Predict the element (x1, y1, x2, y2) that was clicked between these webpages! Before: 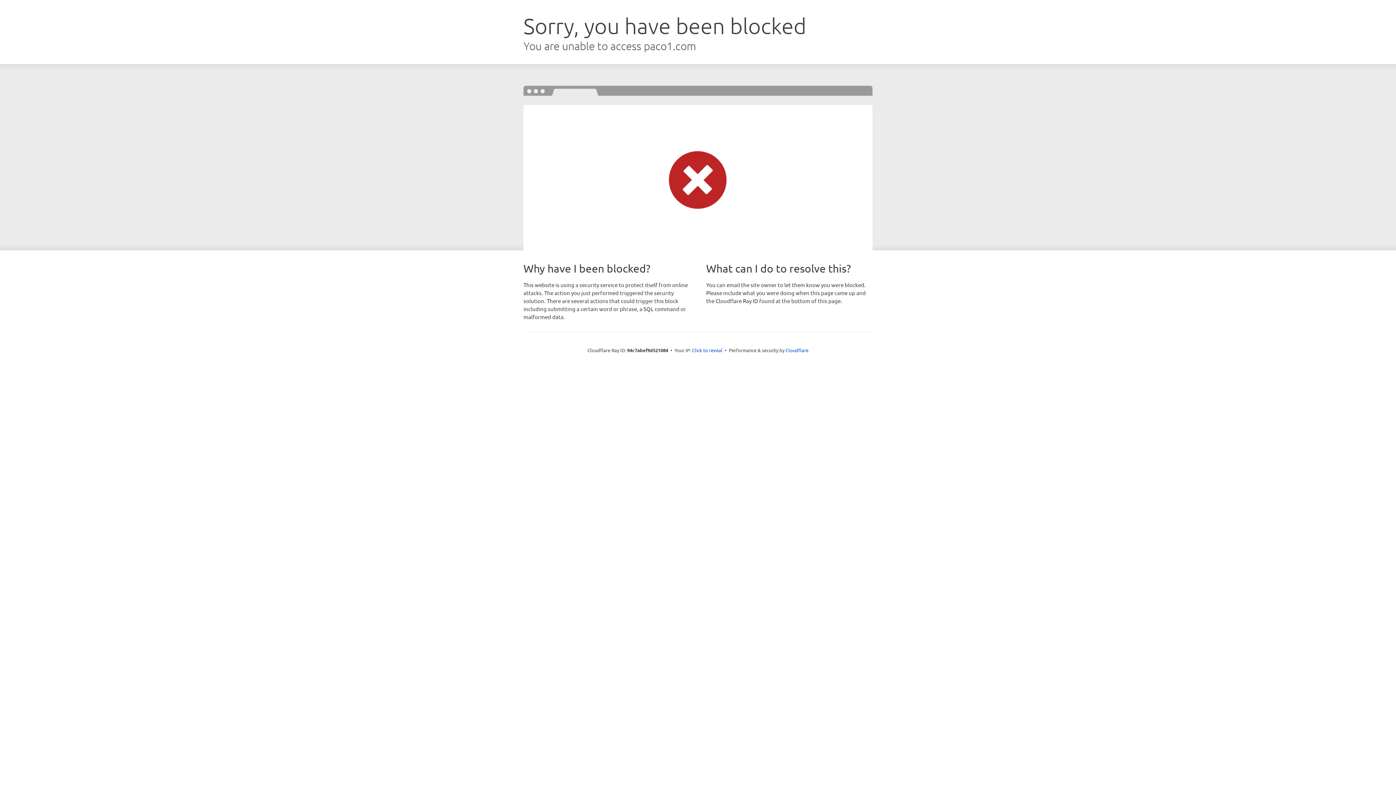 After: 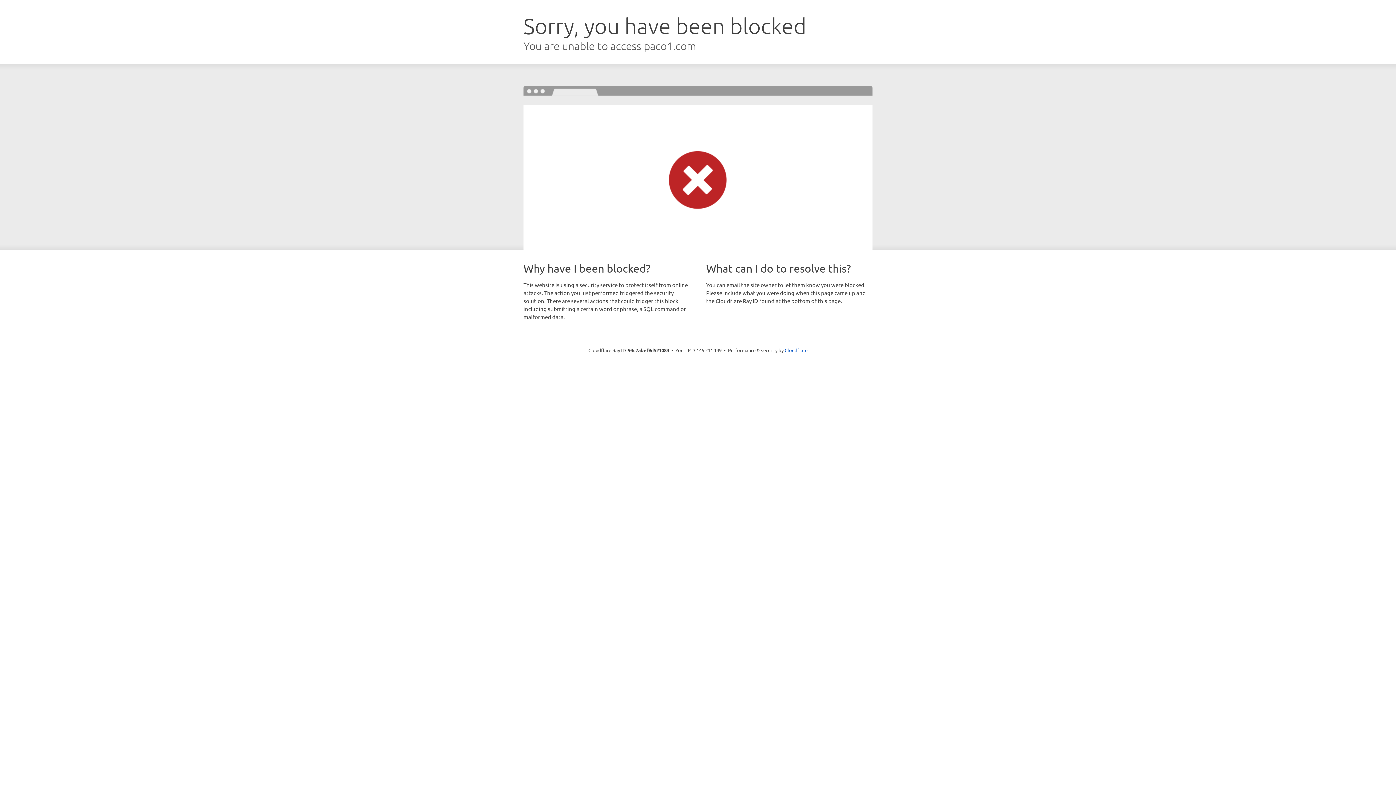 Action: label: Click to reveal bbox: (692, 346, 722, 353)